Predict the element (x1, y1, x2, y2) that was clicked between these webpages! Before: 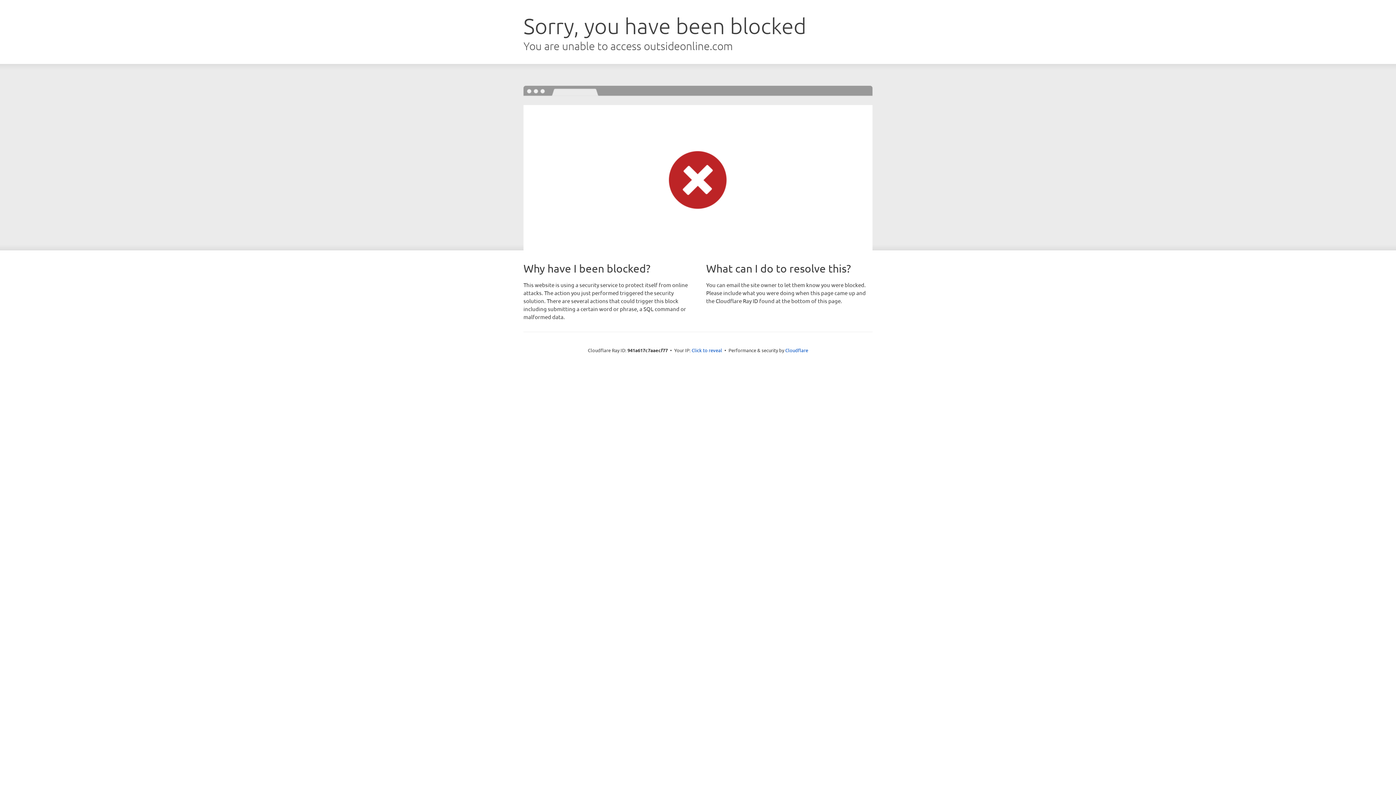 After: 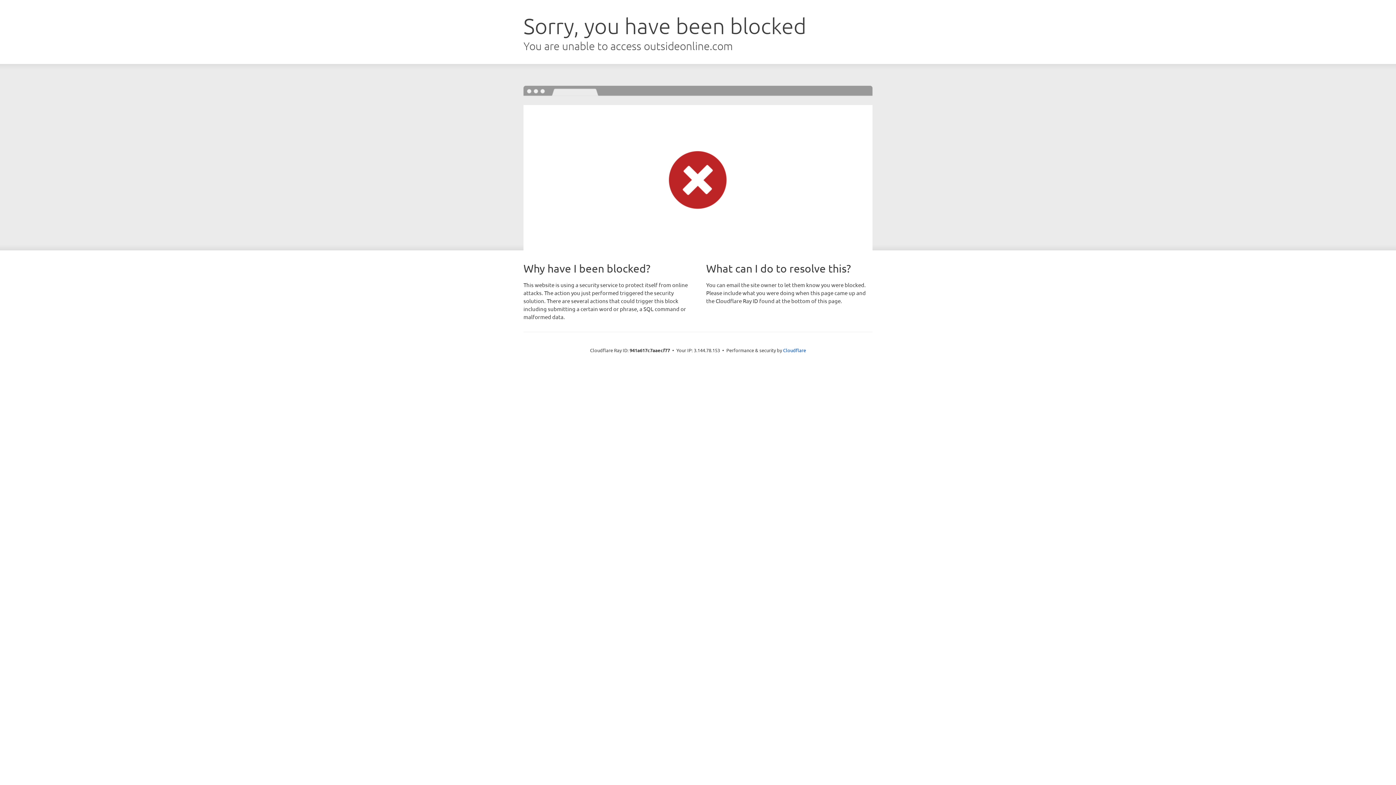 Action: label: Click to reveal bbox: (691, 346, 722, 353)